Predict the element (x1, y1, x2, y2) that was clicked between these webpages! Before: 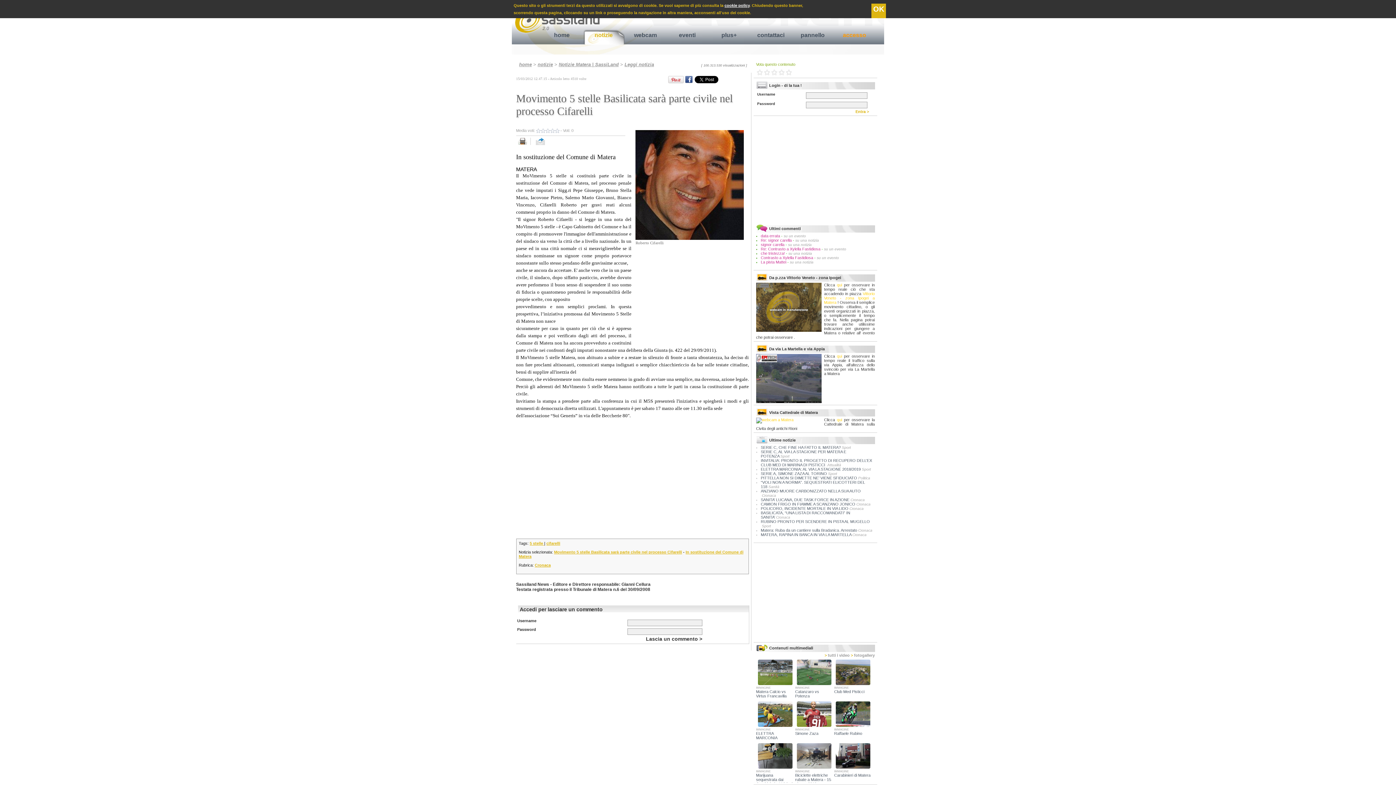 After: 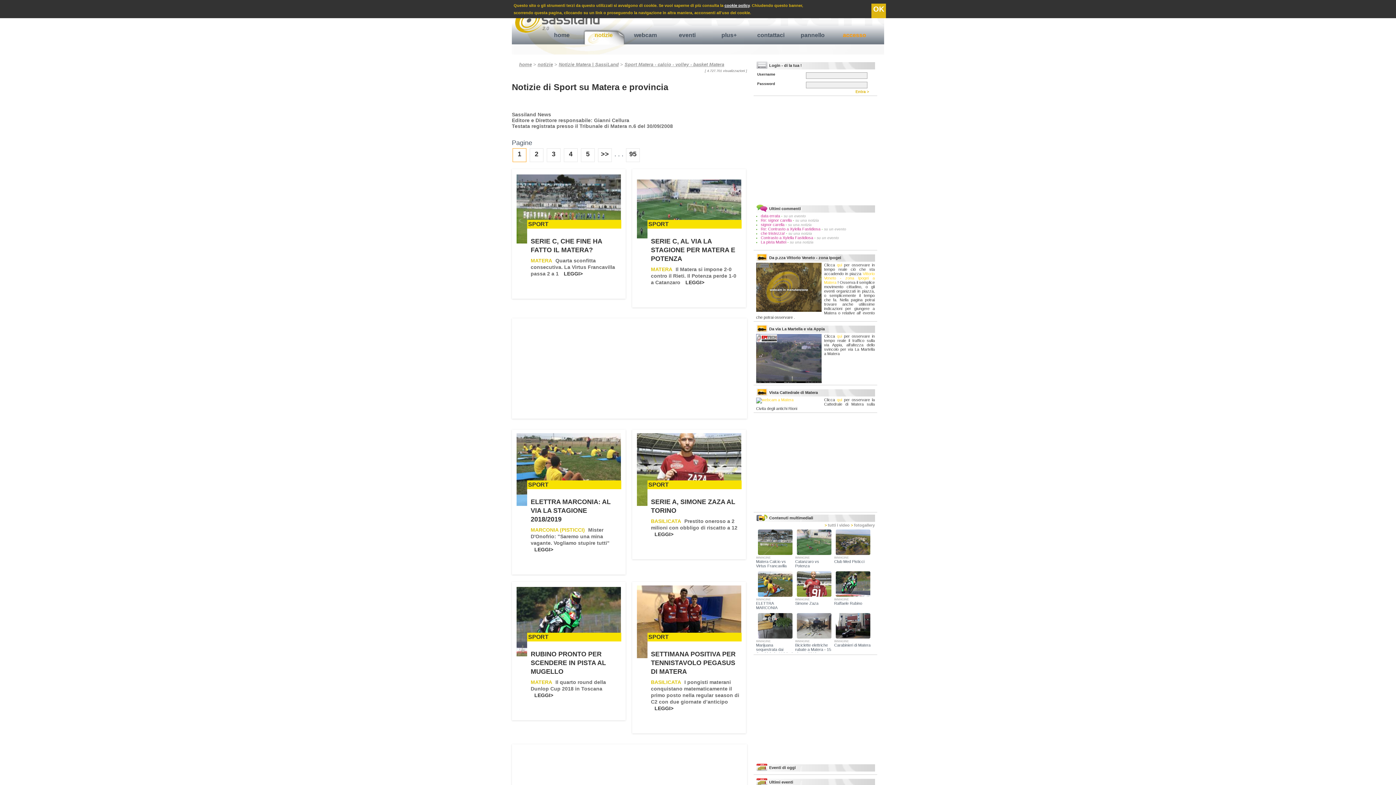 Action: bbox: (780, 454, 789, 458) label: Sport